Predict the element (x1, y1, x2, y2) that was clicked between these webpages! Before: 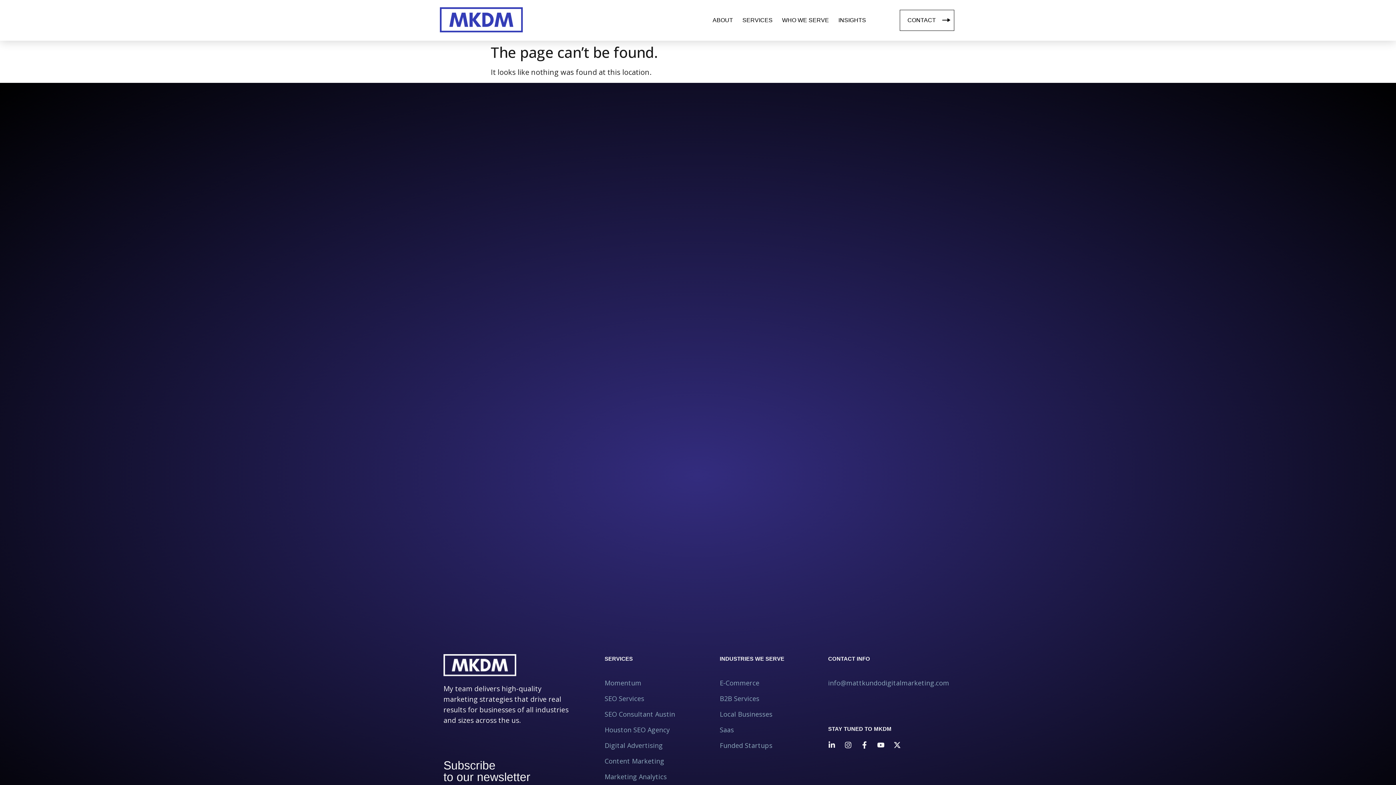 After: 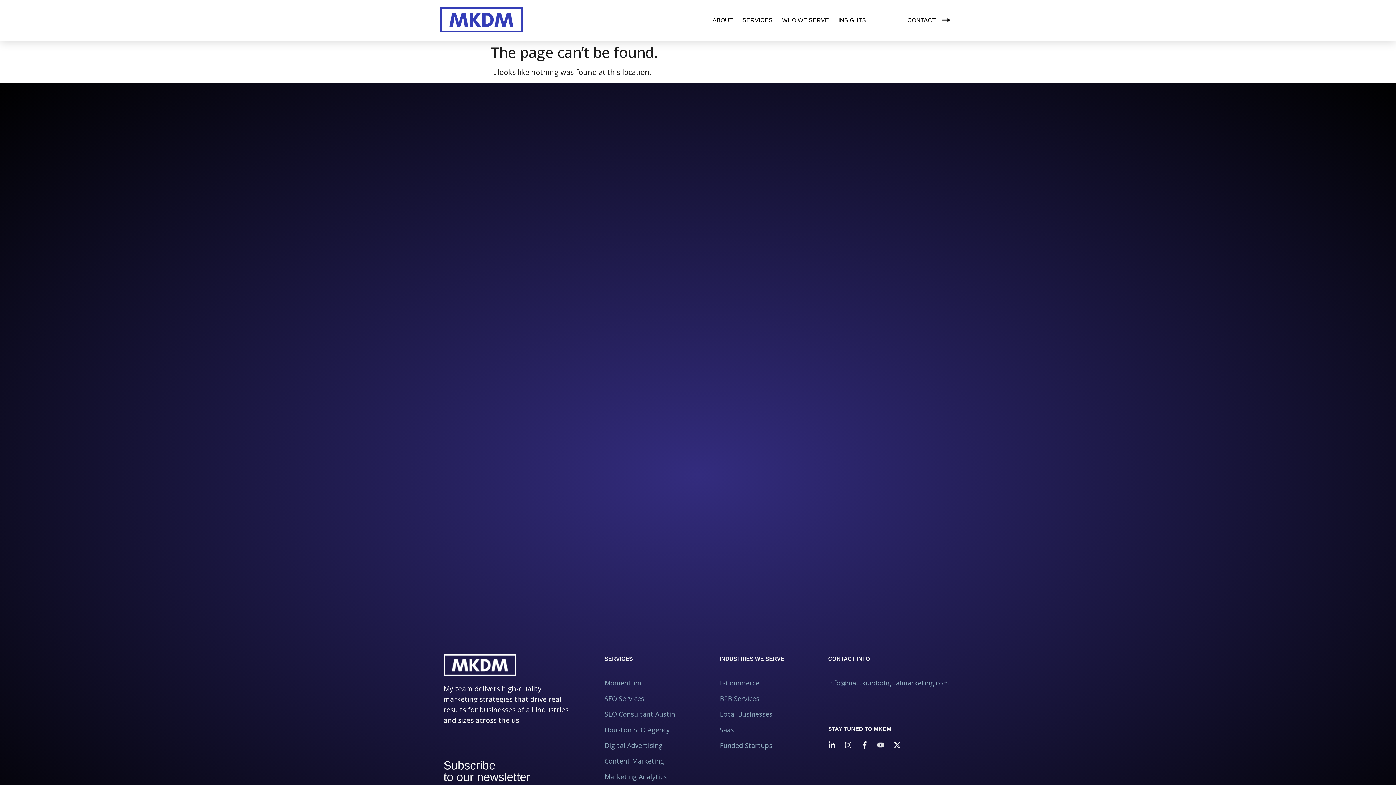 Action: label: Youtube bbox: (877, 741, 884, 749)